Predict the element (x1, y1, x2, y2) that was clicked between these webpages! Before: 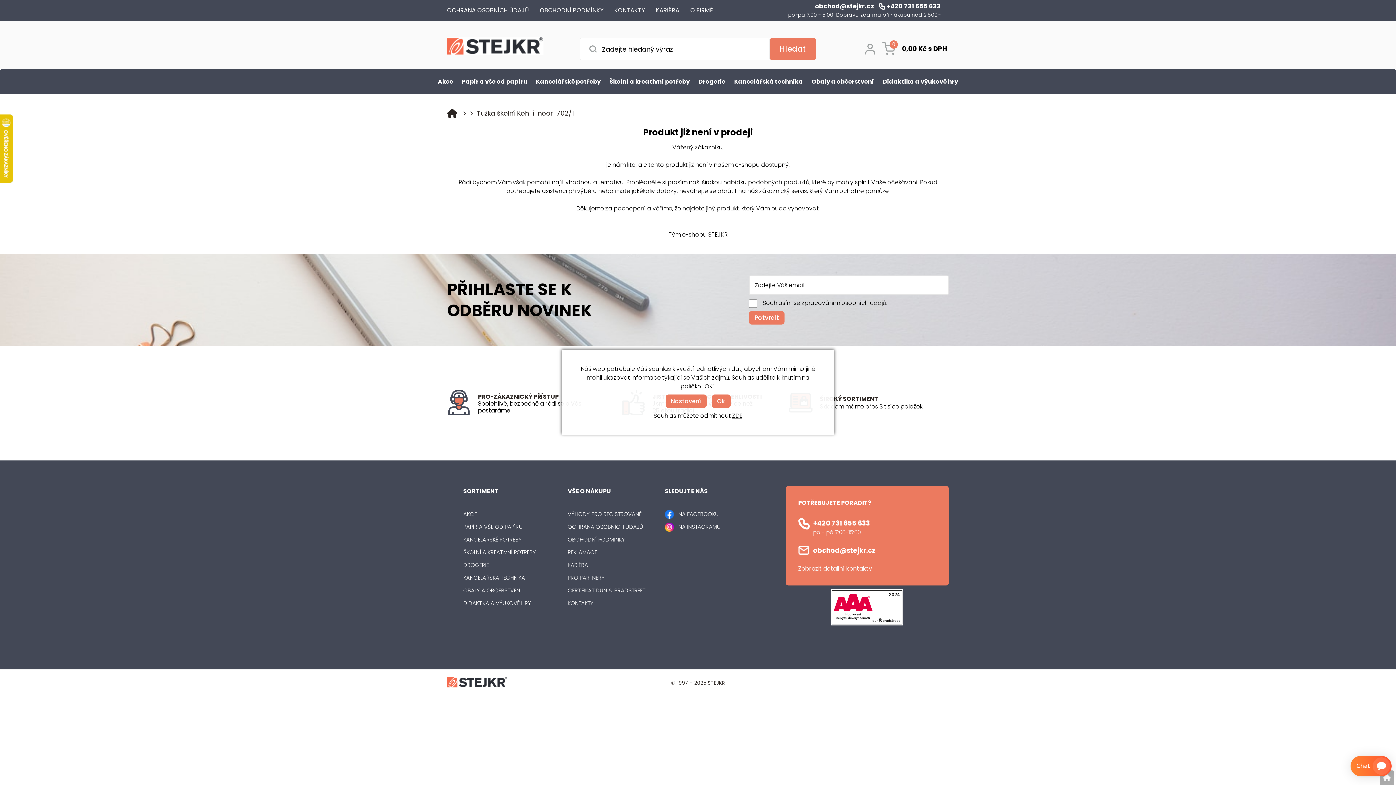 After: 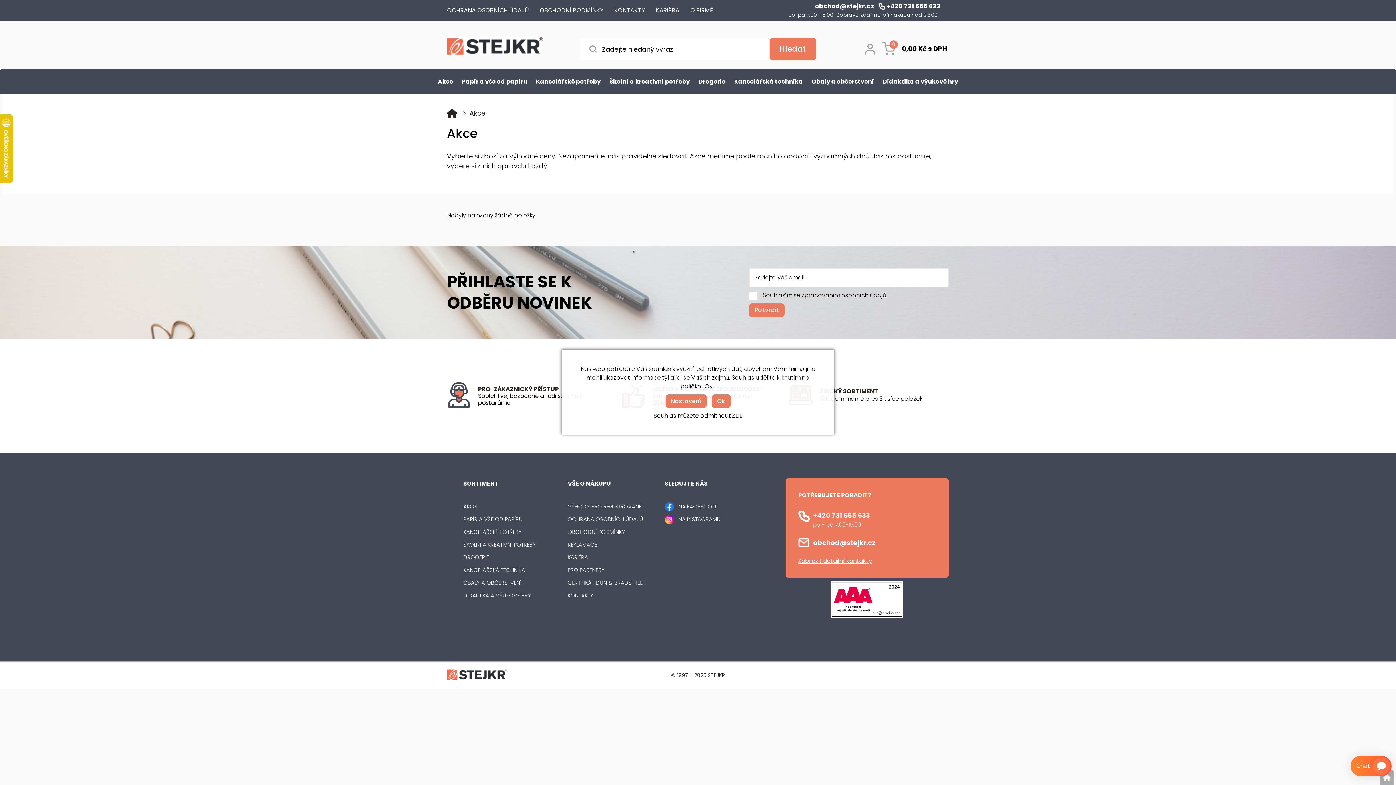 Action: label: Akce bbox: (434, 72, 456, 94)